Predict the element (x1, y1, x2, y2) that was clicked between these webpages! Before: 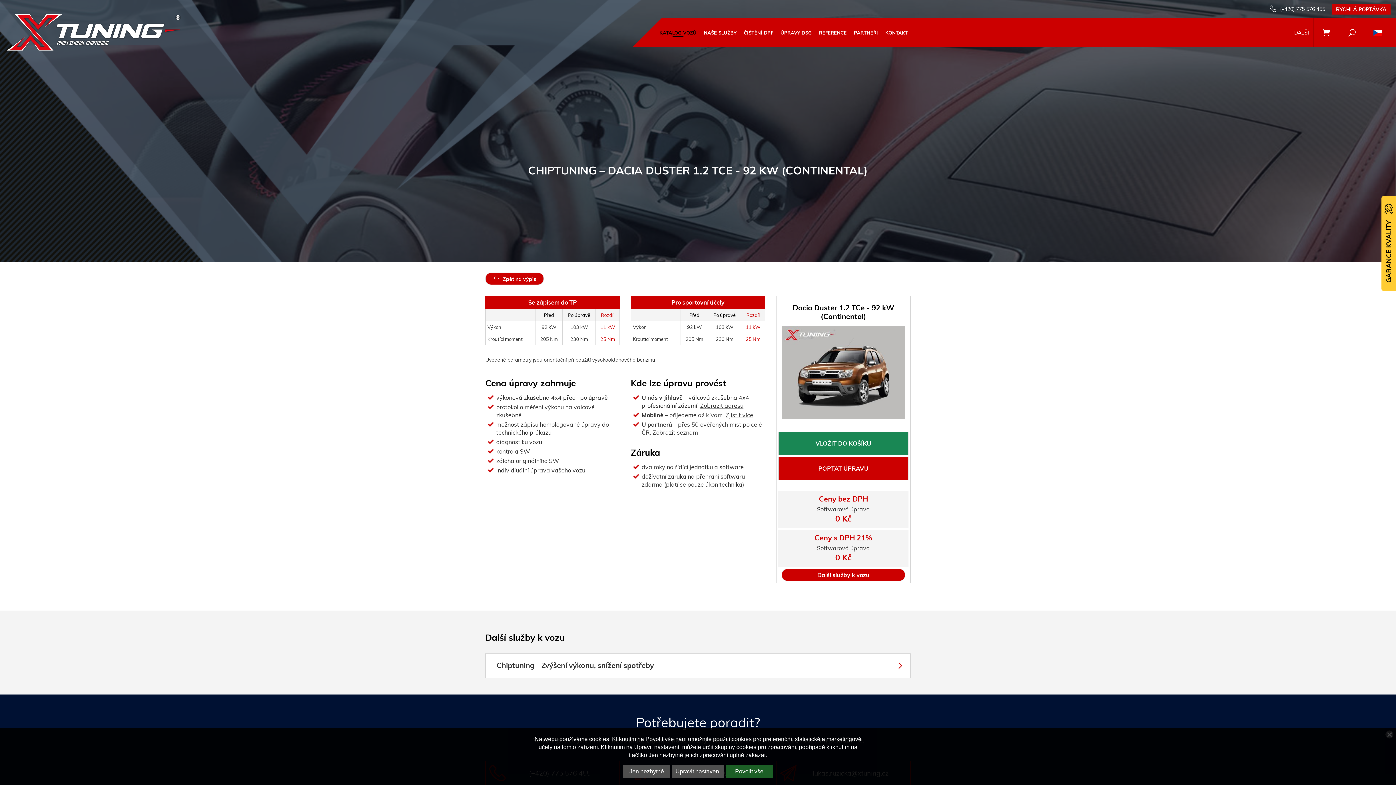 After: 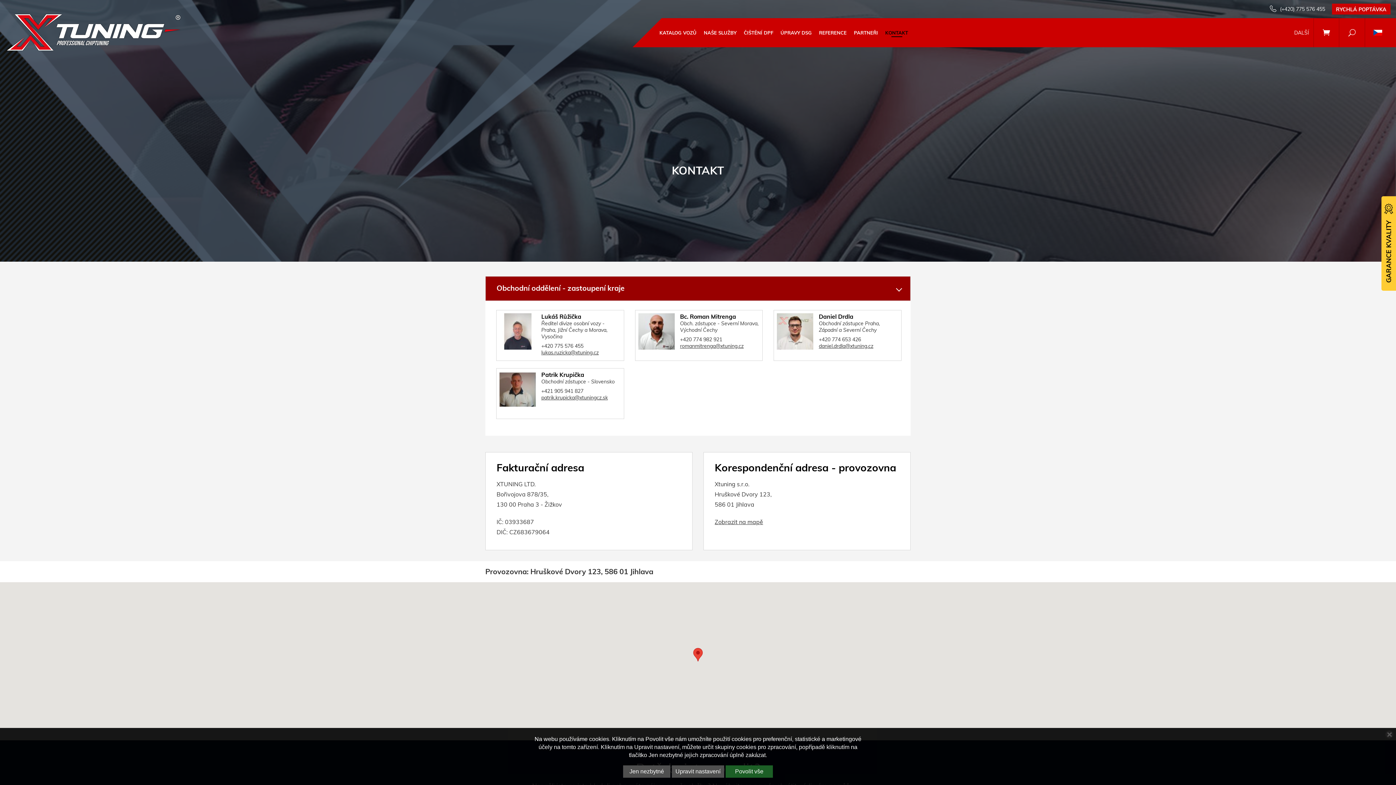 Action: label: KONTAKT bbox: (881, 18, 912, 47)